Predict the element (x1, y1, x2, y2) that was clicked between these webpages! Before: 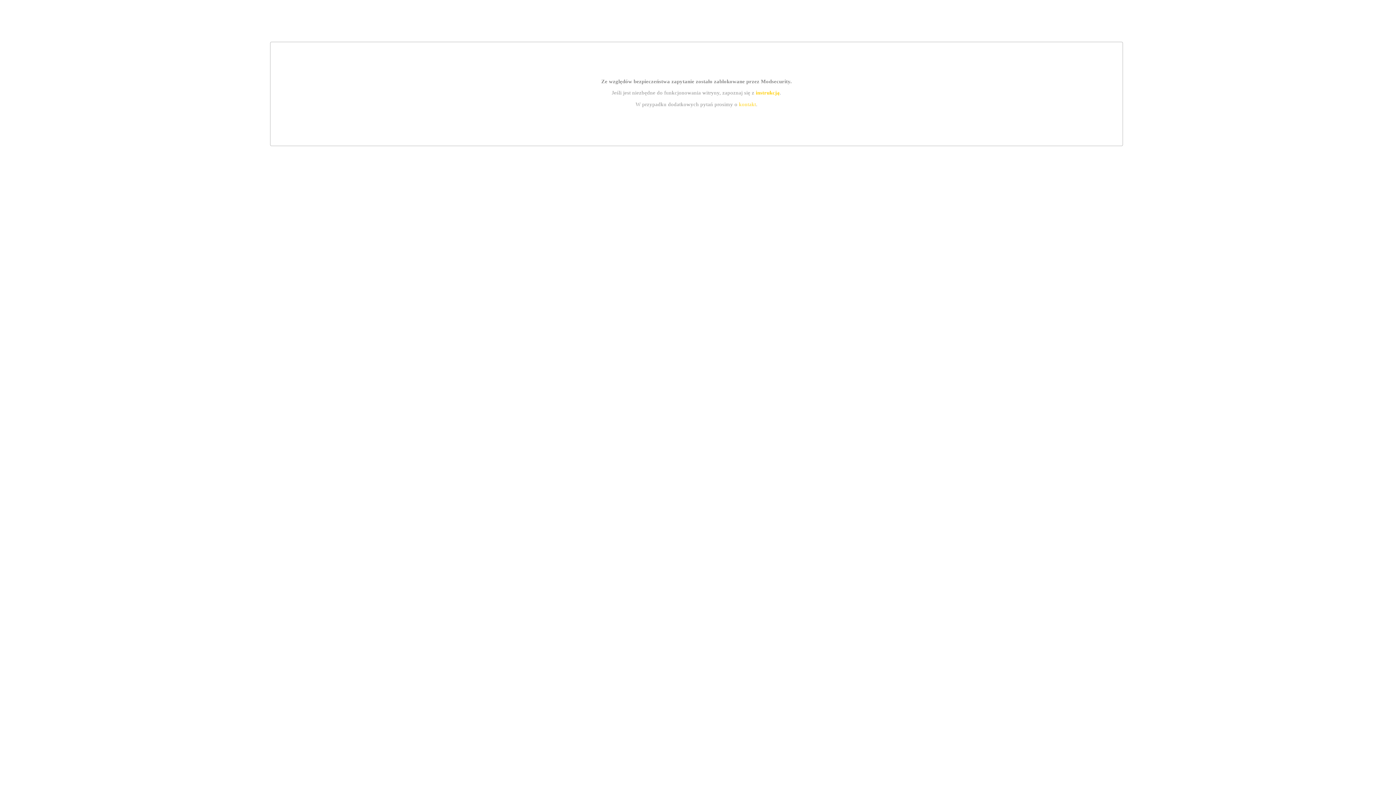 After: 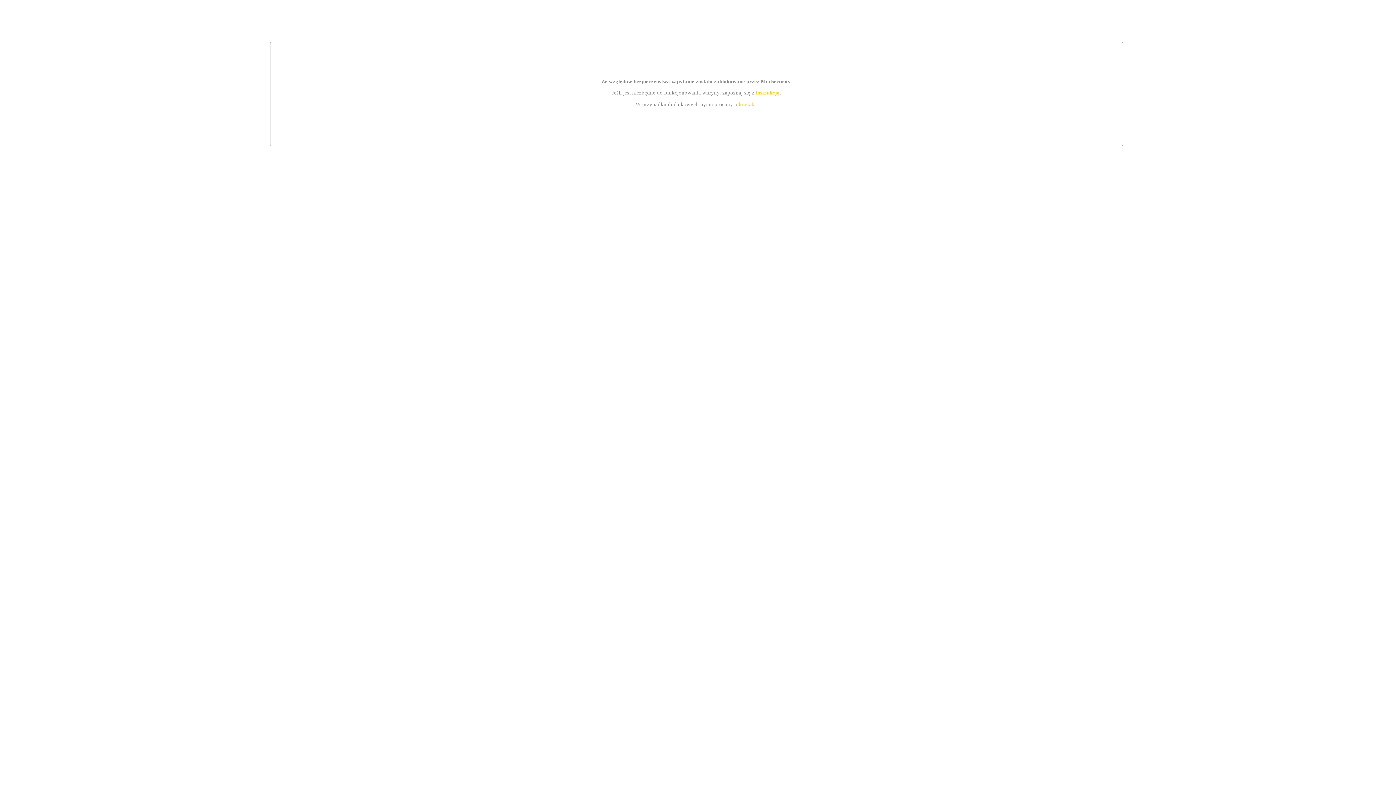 Action: bbox: (739, 101, 756, 107) label: kontakt